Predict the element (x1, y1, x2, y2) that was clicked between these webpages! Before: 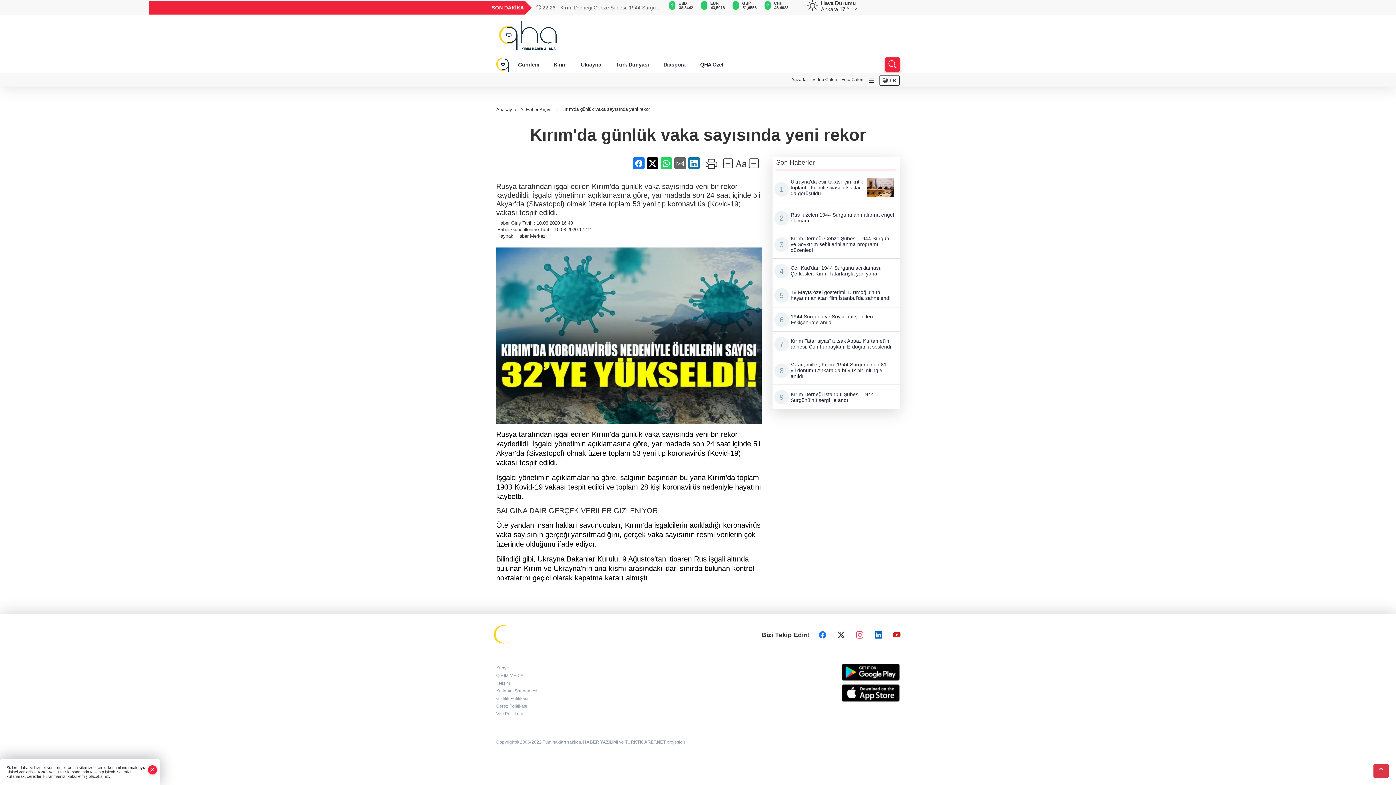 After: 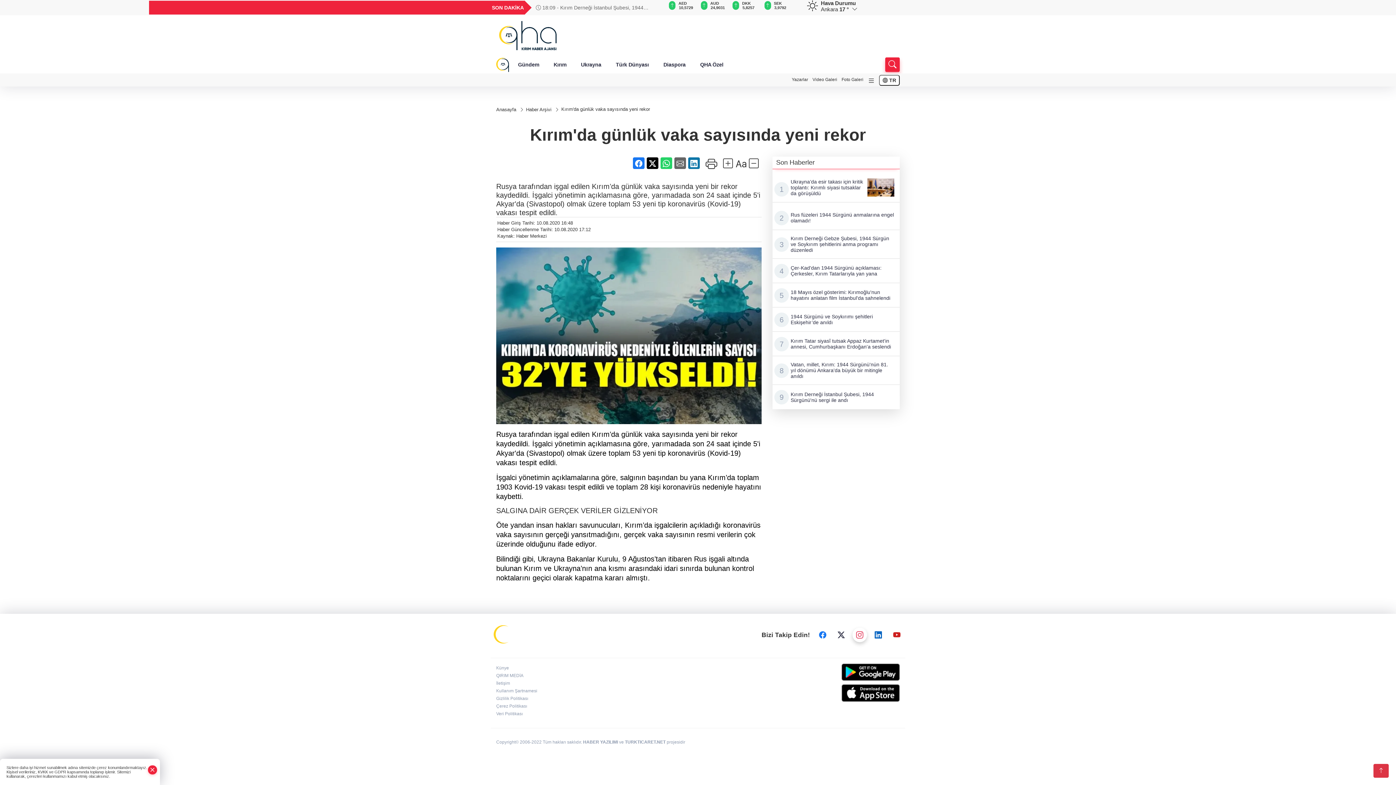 Action: bbox: (852, 628, 867, 642)